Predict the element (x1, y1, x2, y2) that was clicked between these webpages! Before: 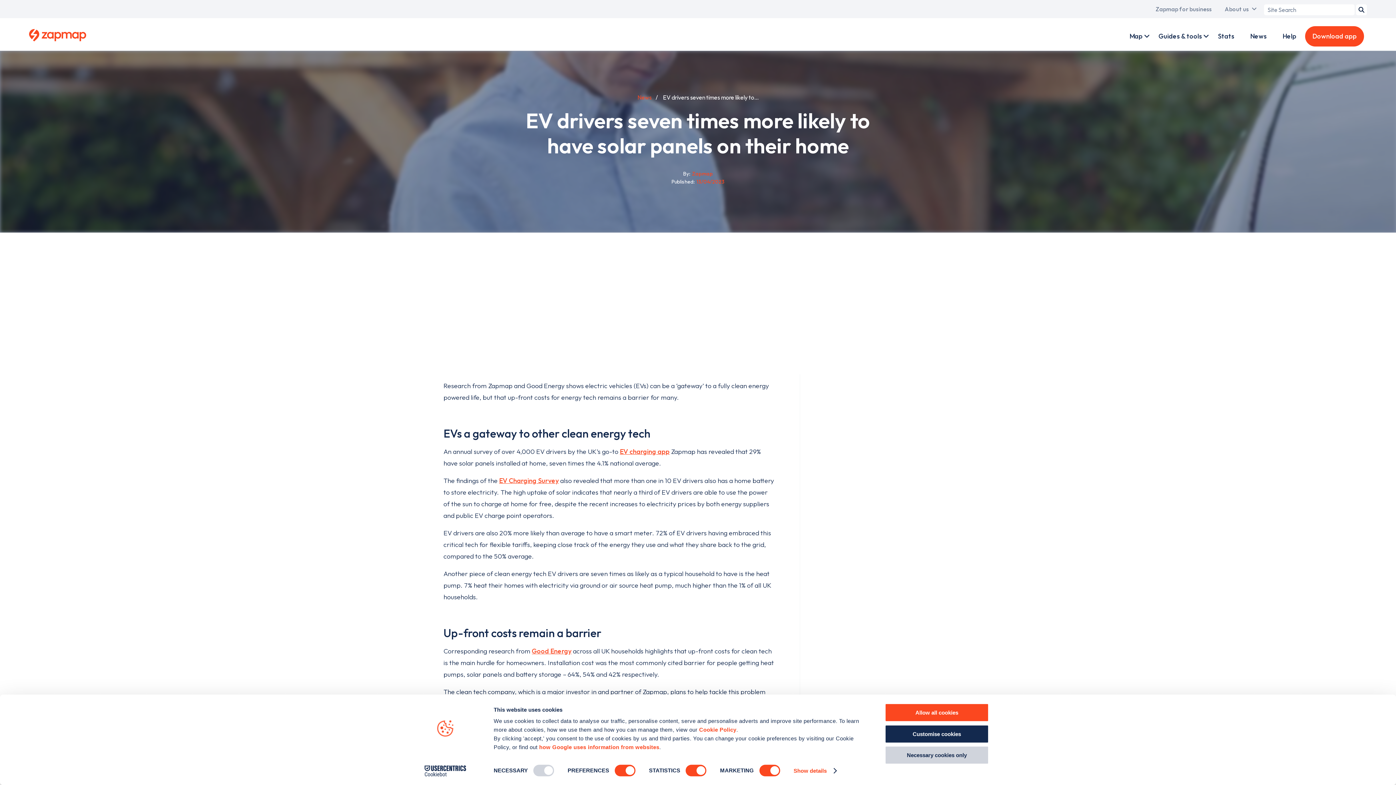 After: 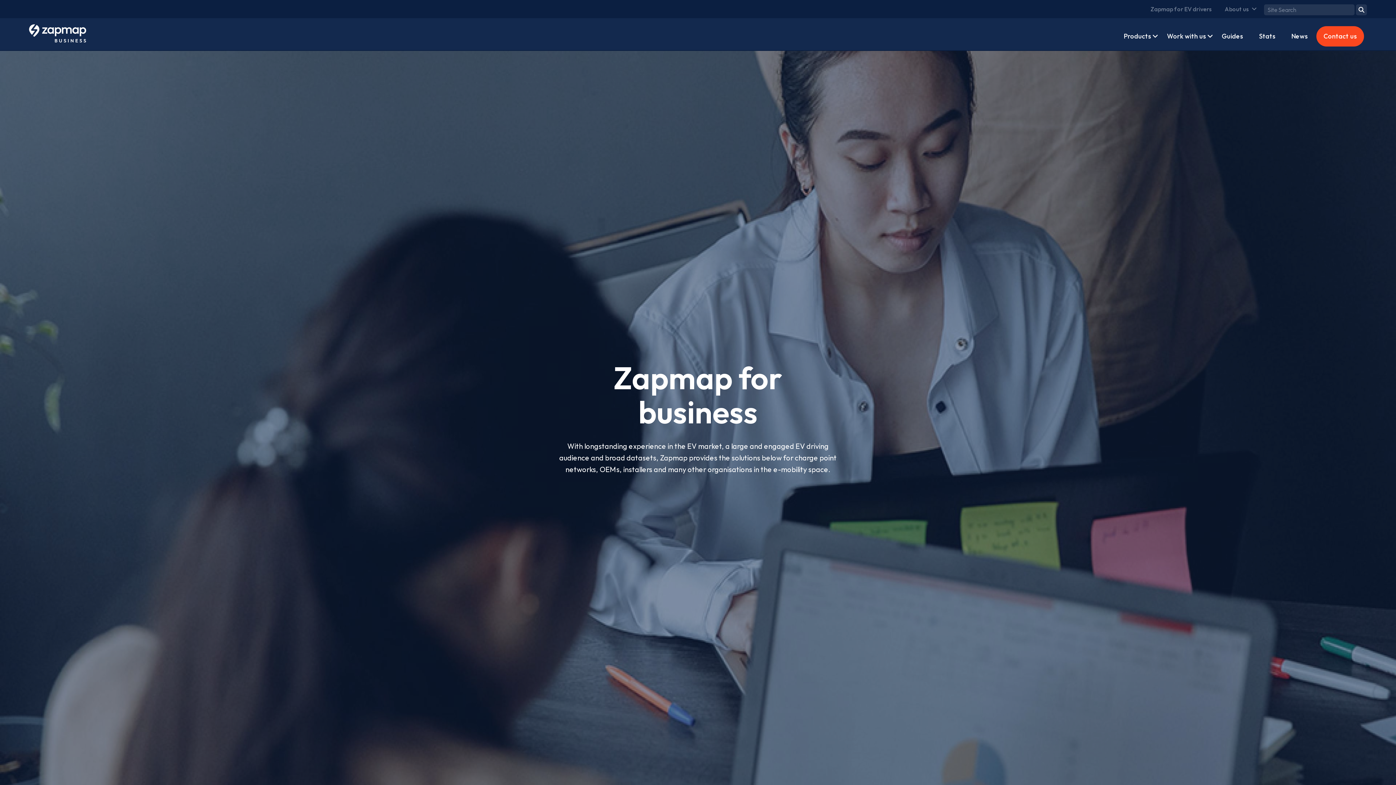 Action: label: Zapmap for business bbox: (1150, 0, 1217, 18)